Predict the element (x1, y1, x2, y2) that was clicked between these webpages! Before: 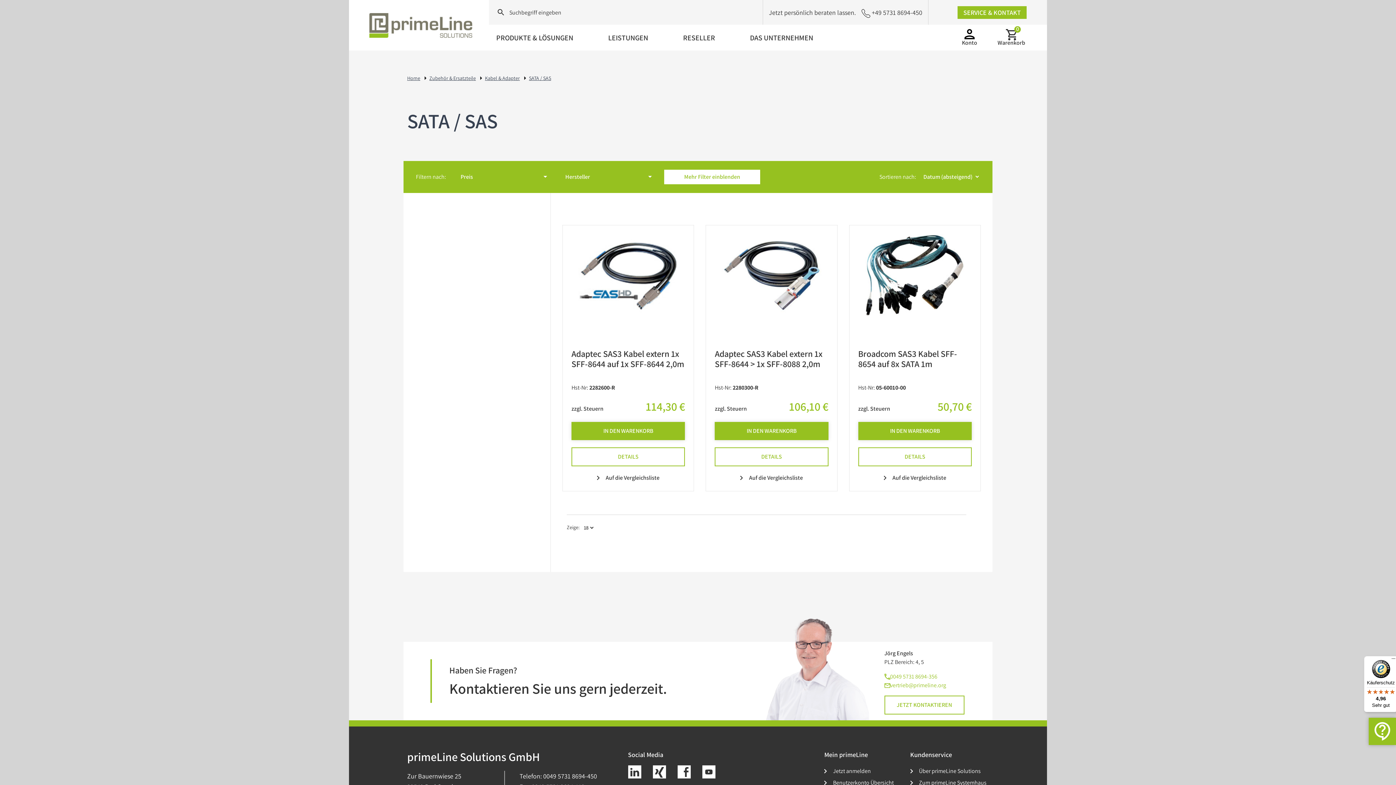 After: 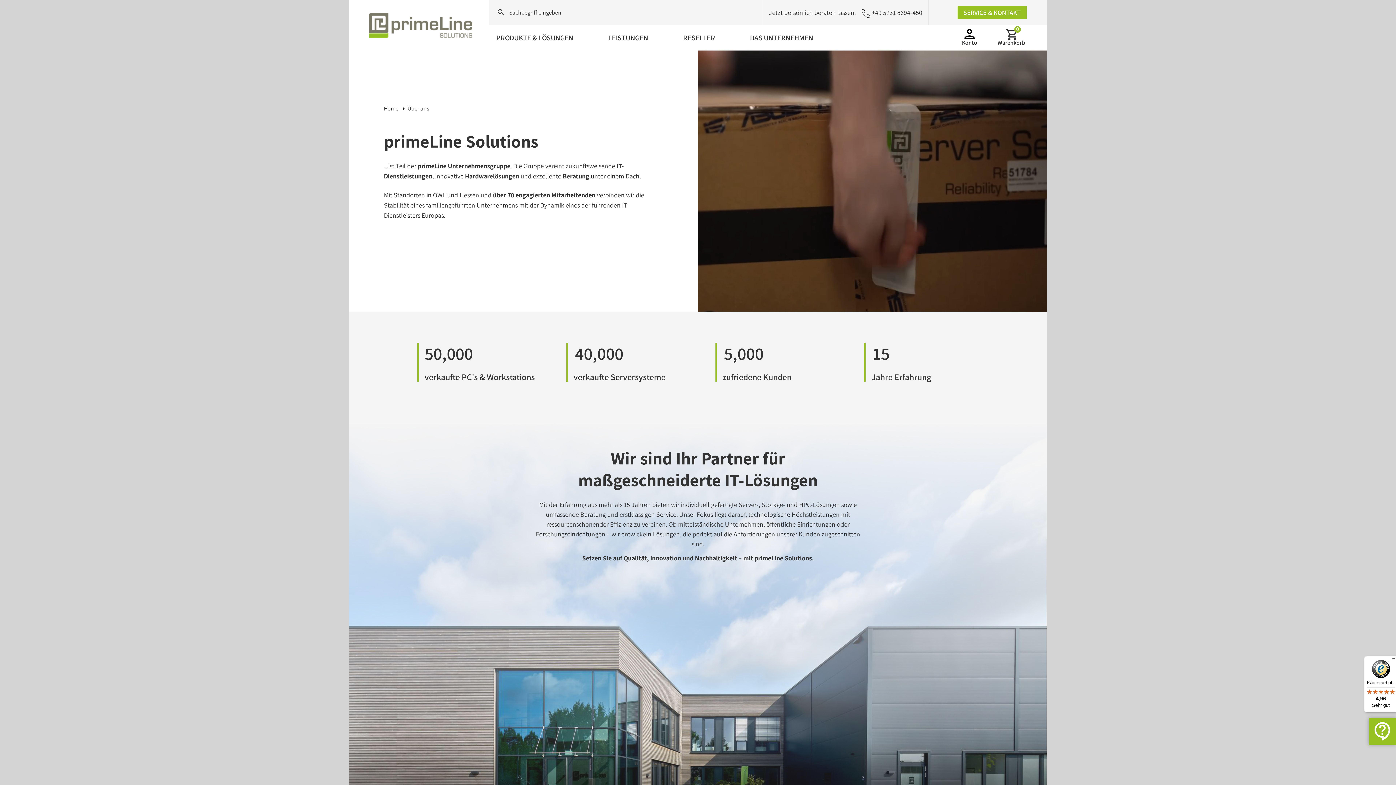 Action: bbox: (732, 32, 830, 51) label: DAS UNTERNEHMEN